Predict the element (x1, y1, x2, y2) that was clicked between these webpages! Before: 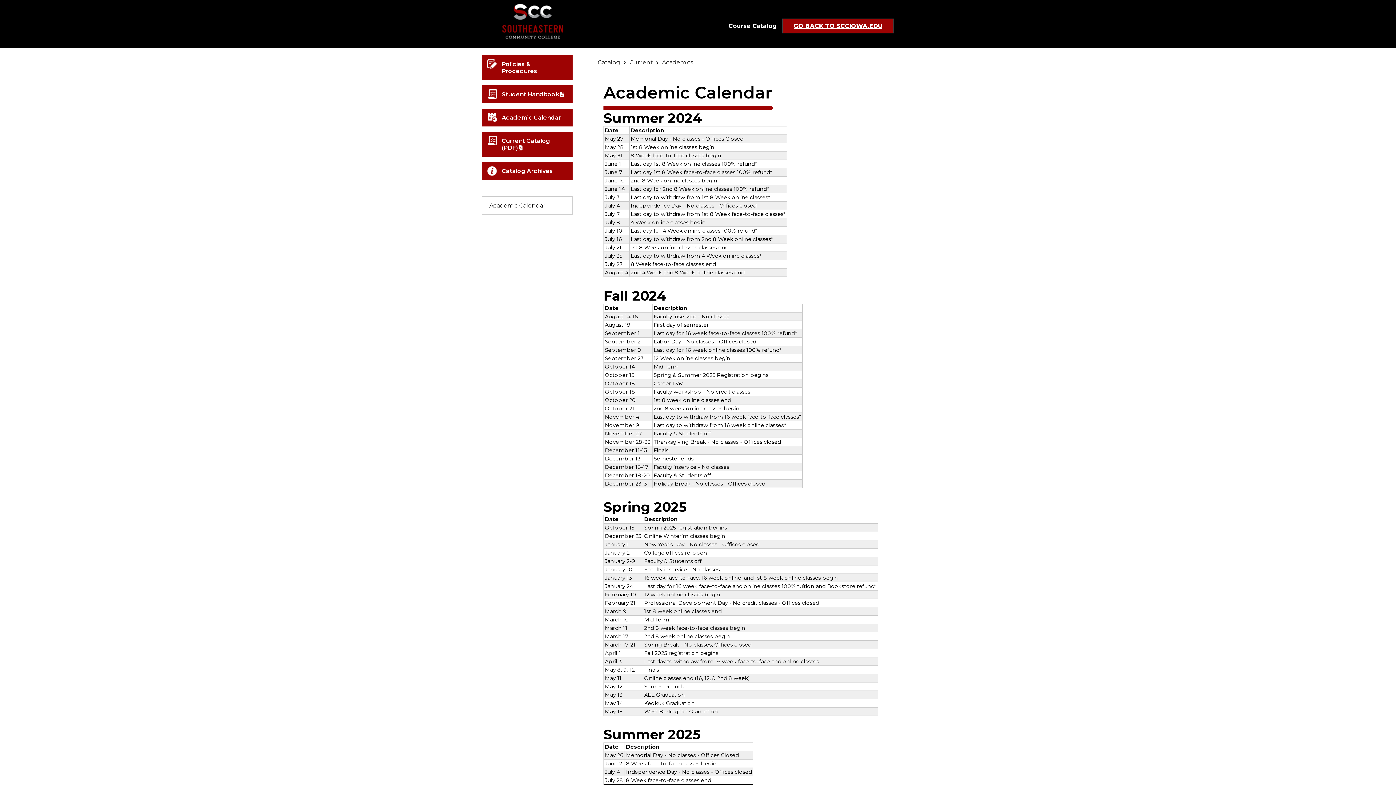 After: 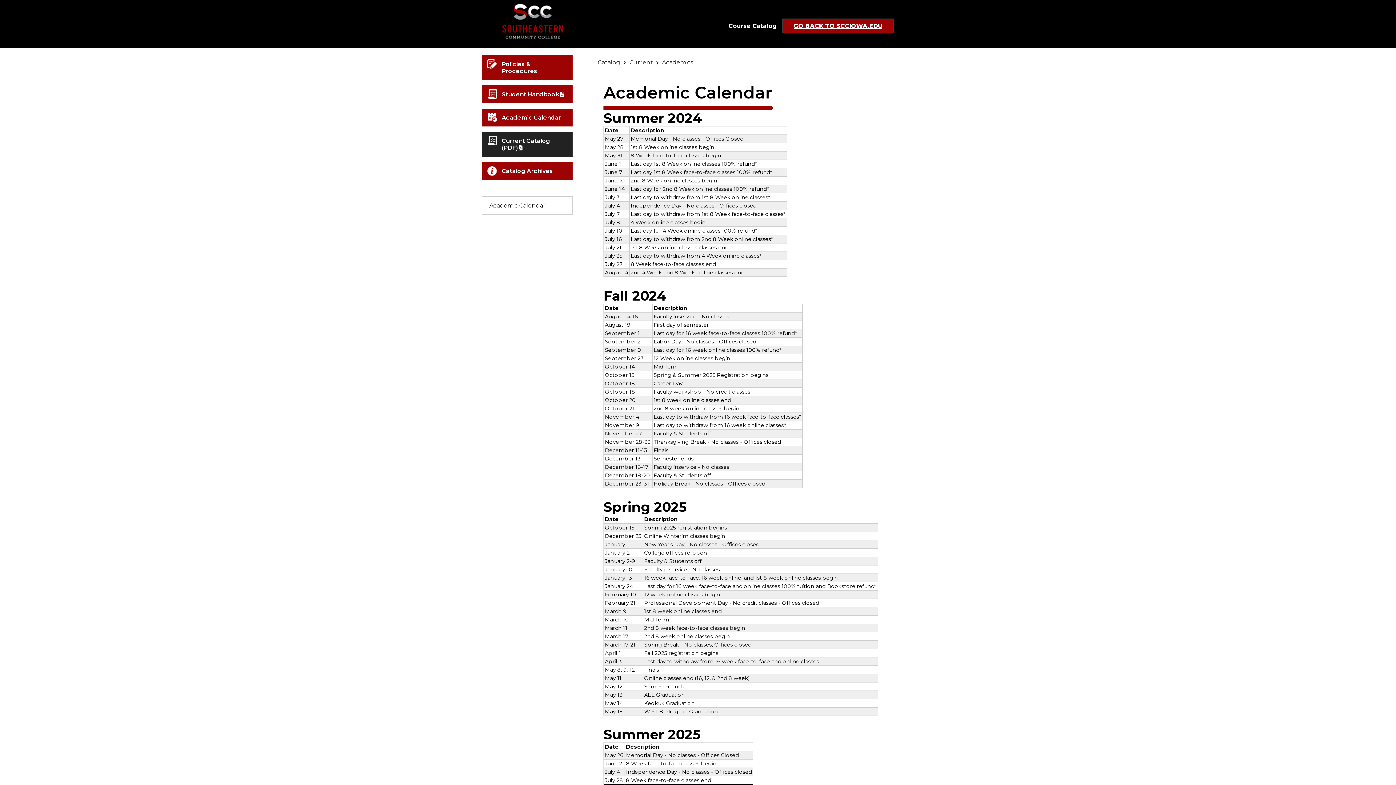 Action: label: Go to "Current Catalog (PDF)" bbox: (481, 132, 572, 156)